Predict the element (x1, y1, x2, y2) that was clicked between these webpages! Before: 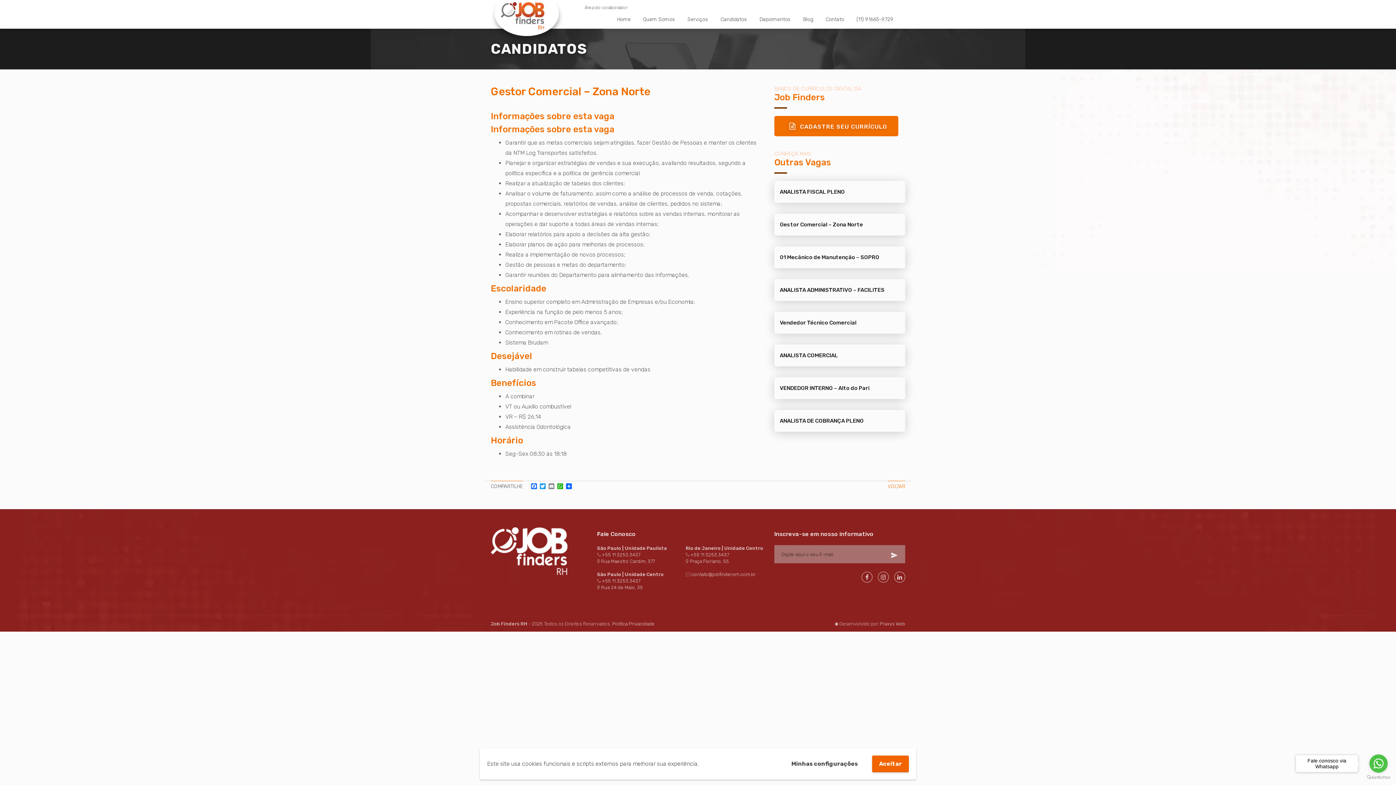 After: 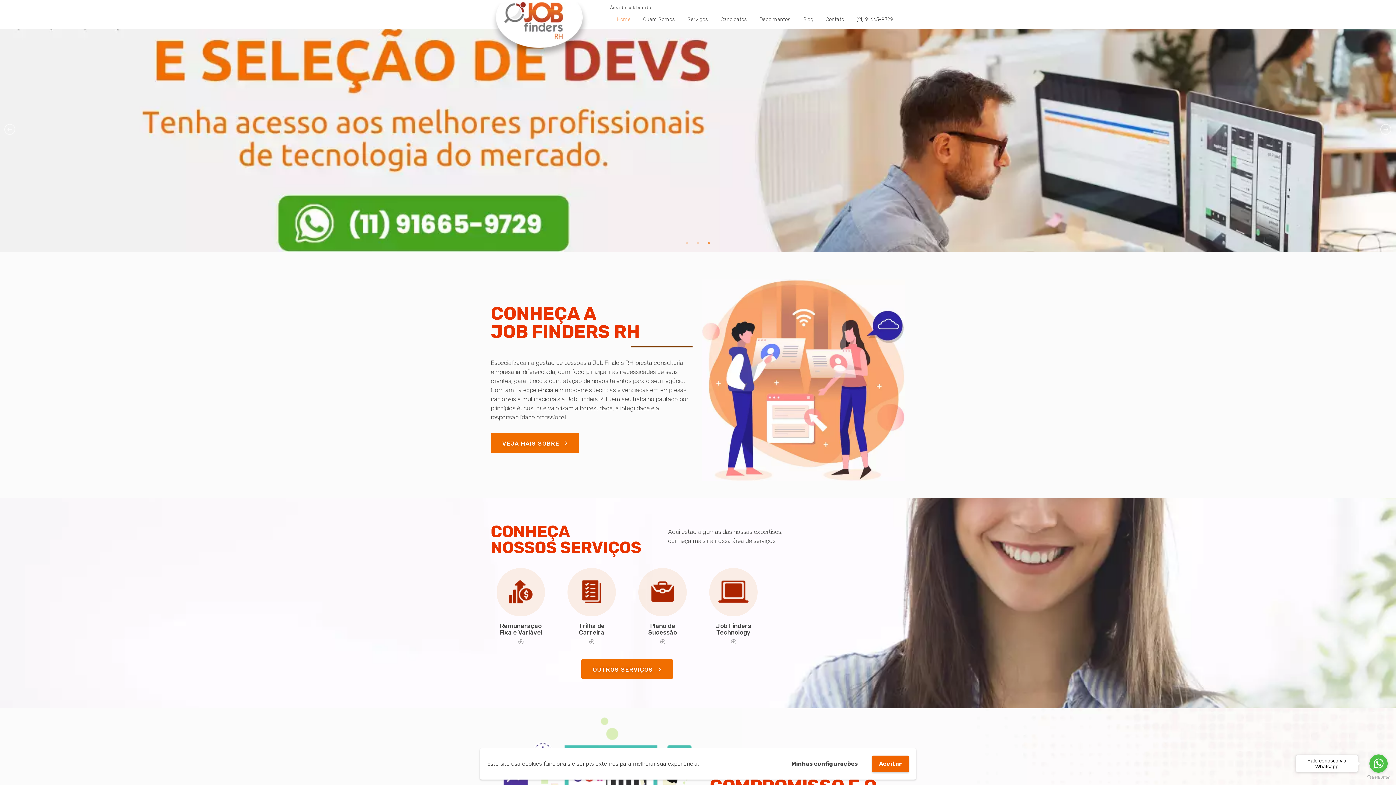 Action: bbox: (610, 12, 637, 25) label: Home